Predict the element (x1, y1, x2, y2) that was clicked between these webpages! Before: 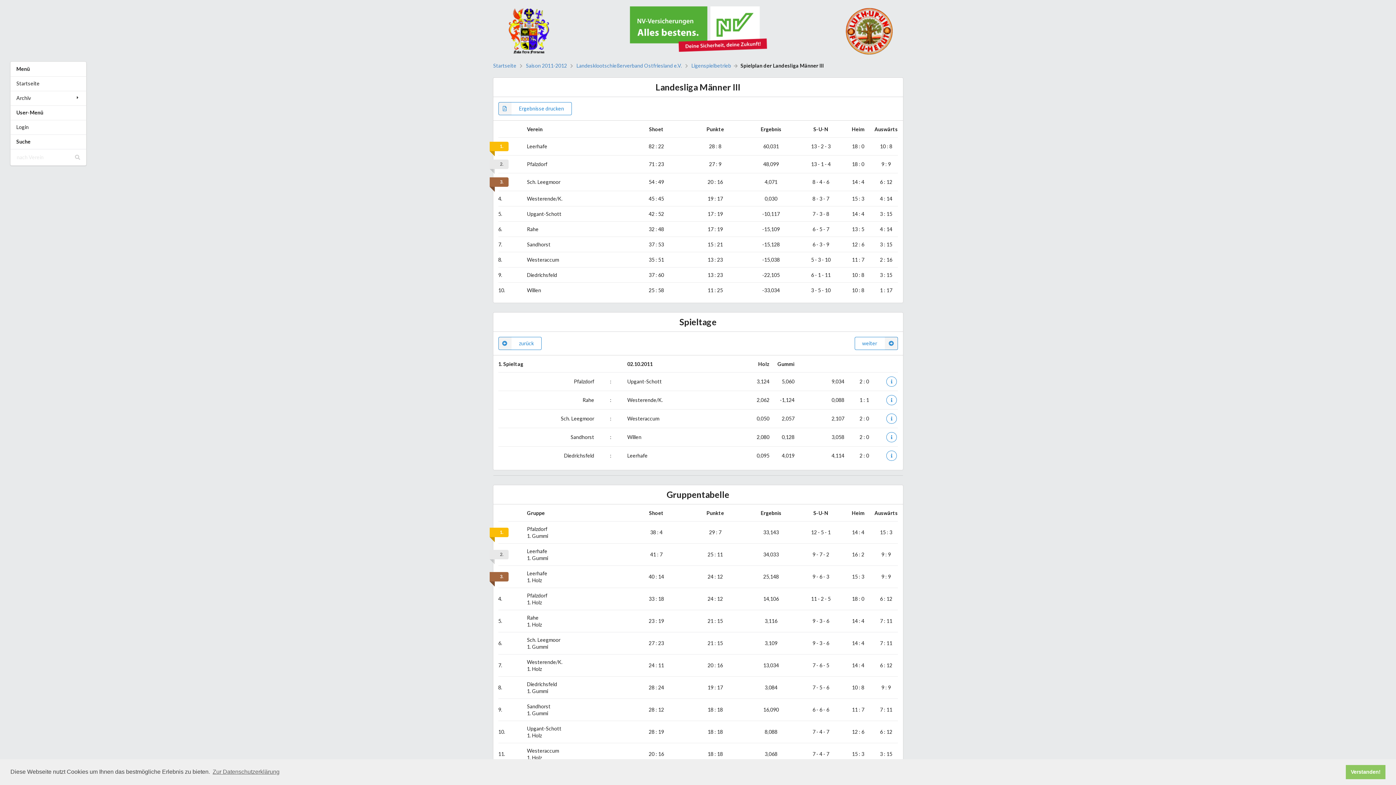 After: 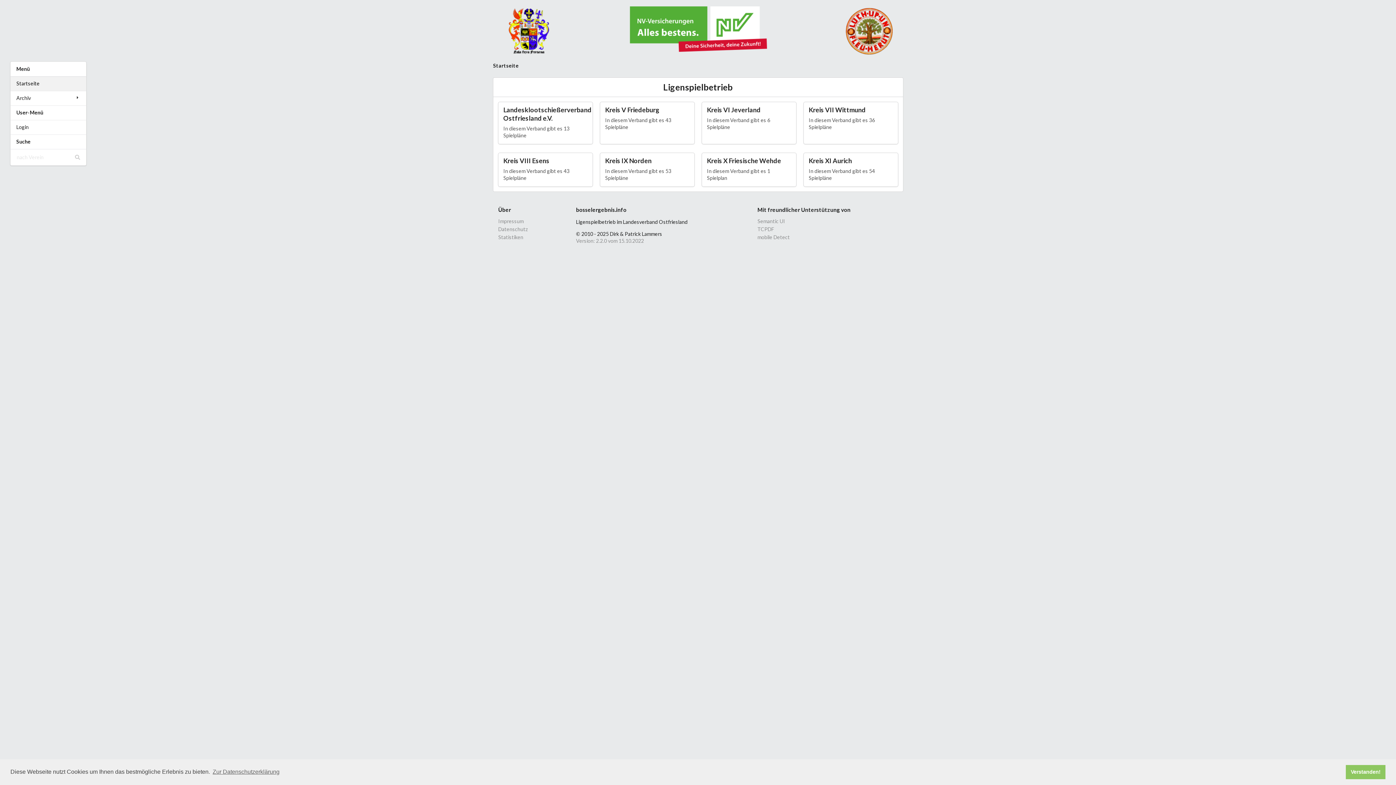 Action: bbox: (493, 63, 516, 68) label: Startseite